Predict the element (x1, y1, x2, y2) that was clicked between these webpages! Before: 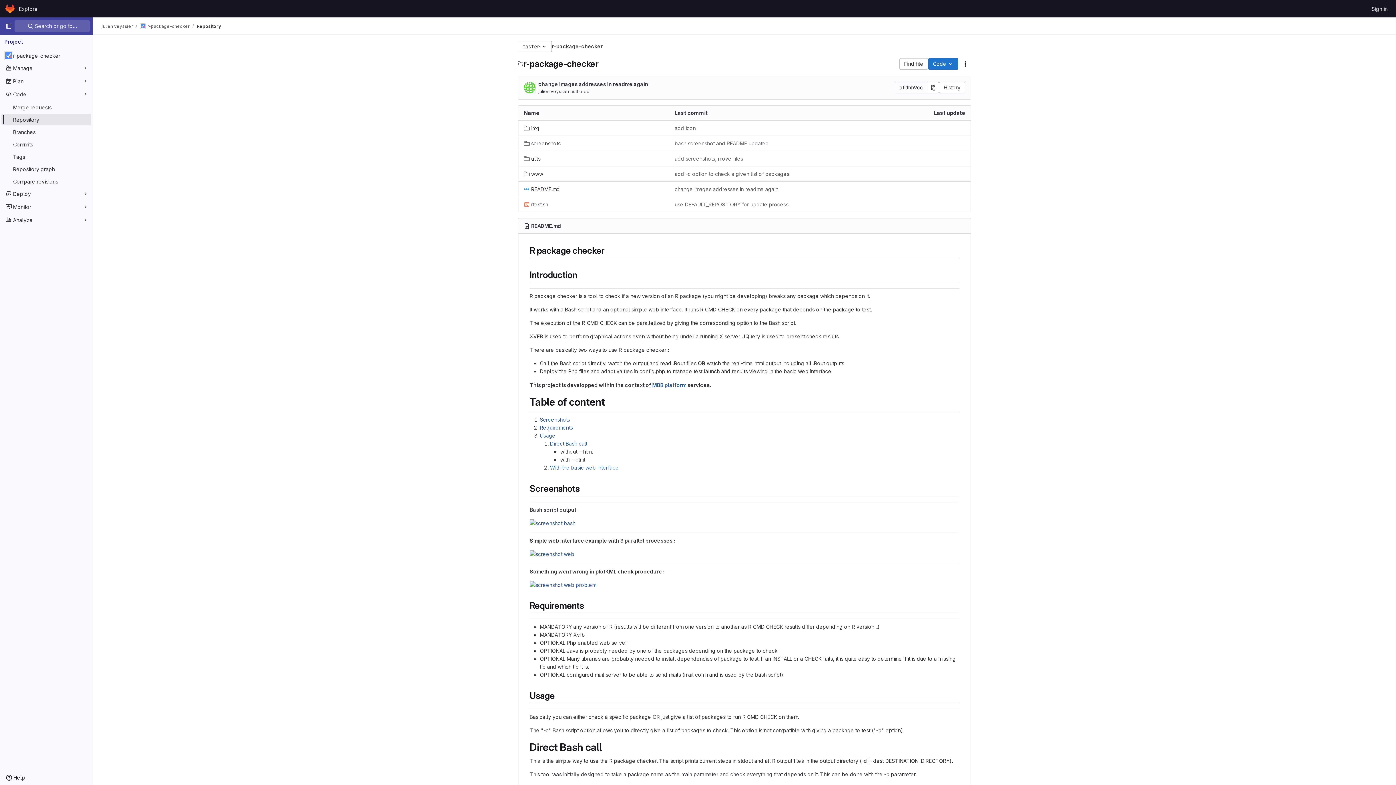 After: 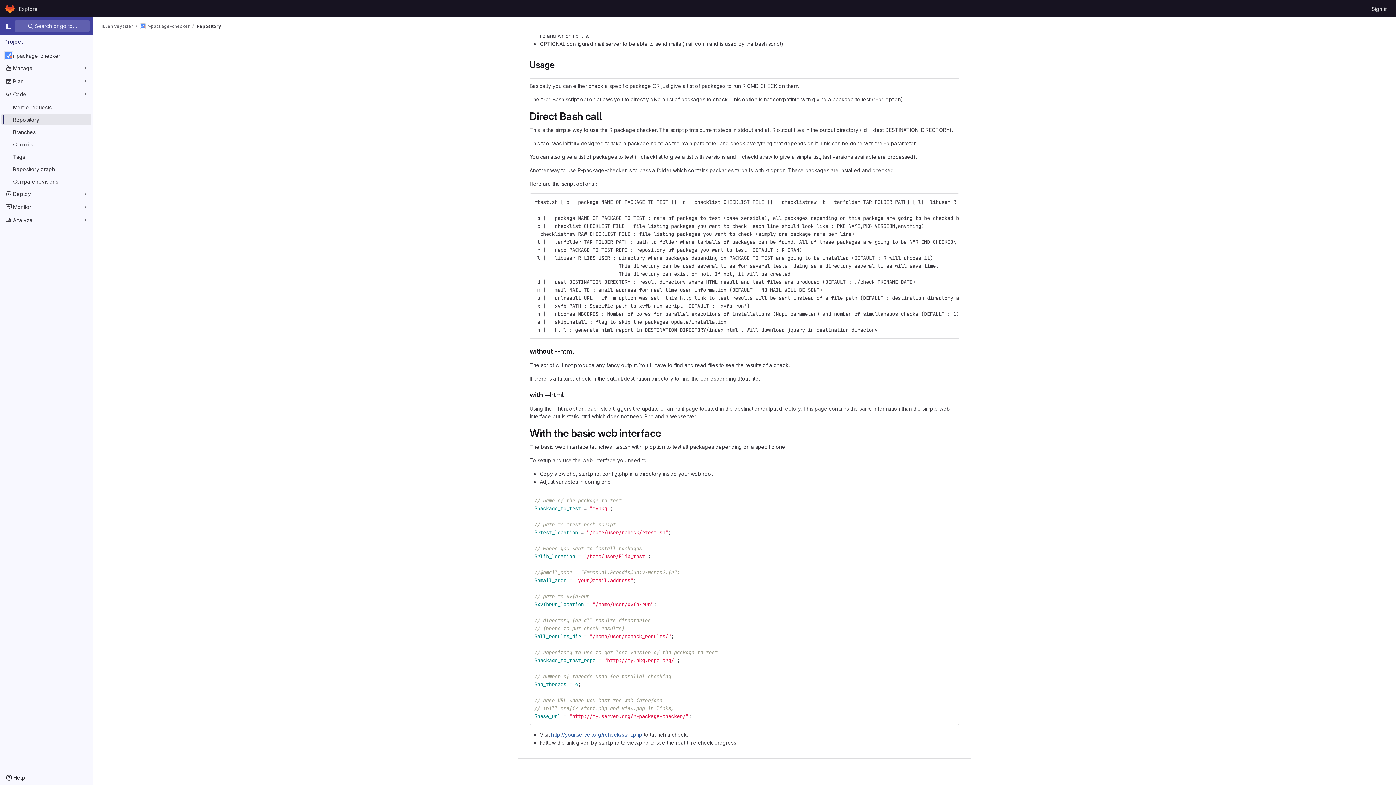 Action: bbox: (550, 464, 618, 470) label: With the basic web interface